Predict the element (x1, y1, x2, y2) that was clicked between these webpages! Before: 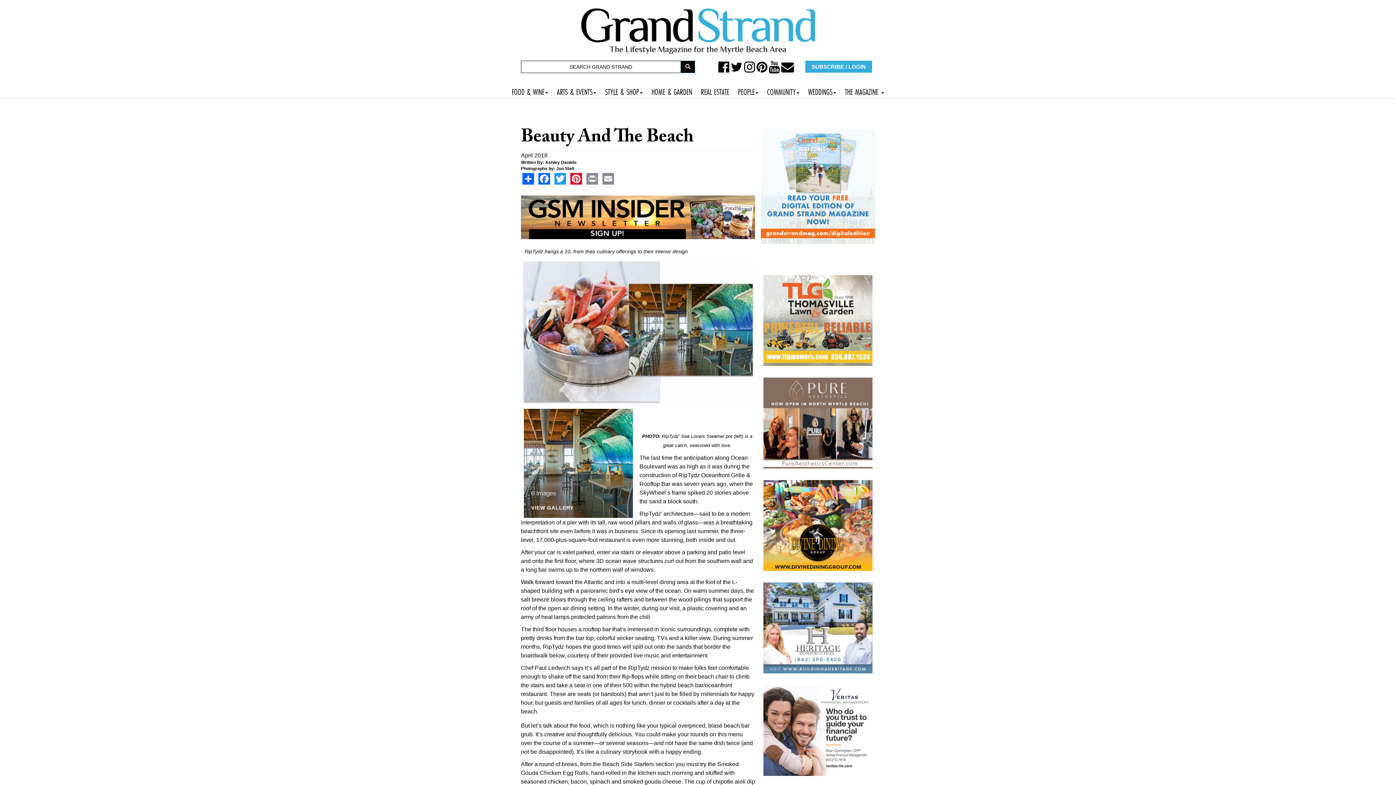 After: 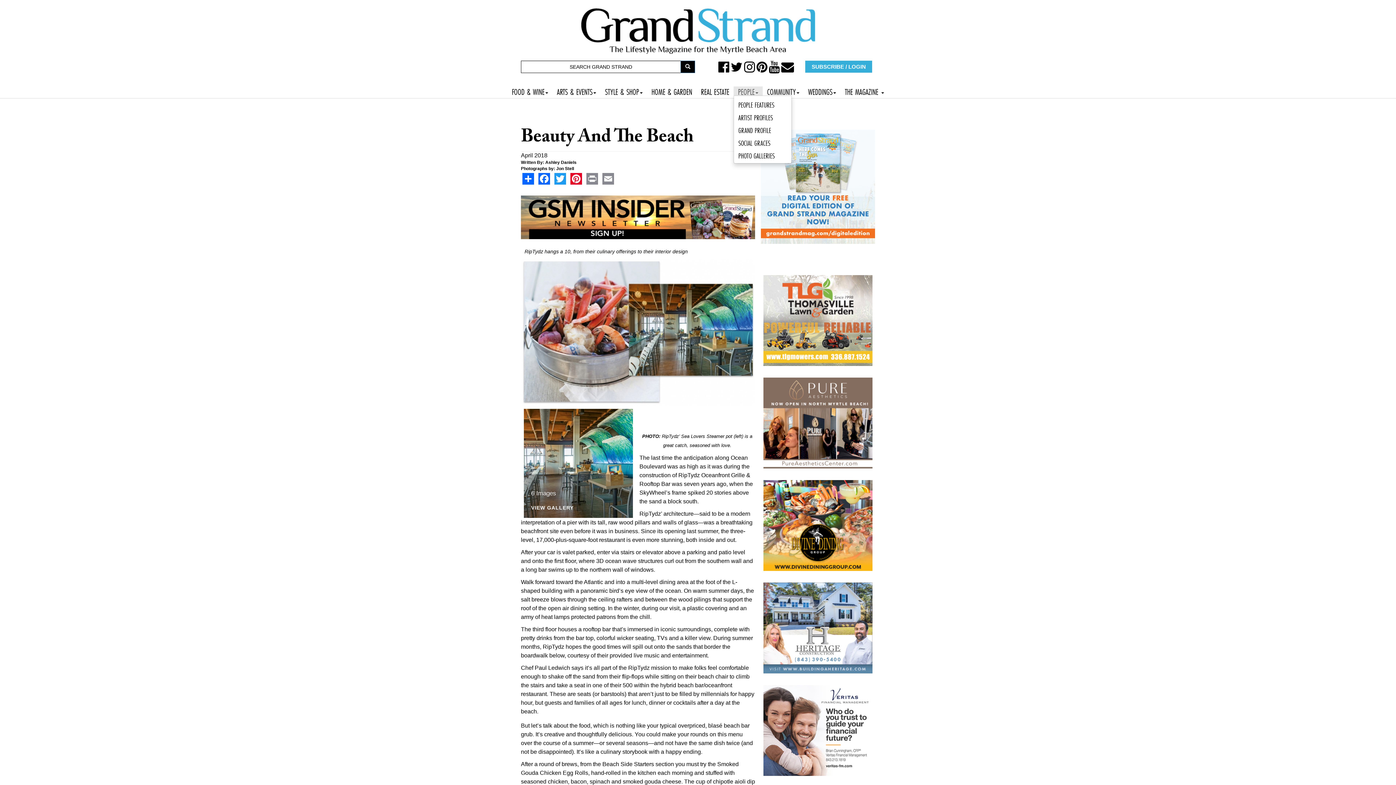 Action: bbox: (733, 86, 762, 95) label: PEOPLE